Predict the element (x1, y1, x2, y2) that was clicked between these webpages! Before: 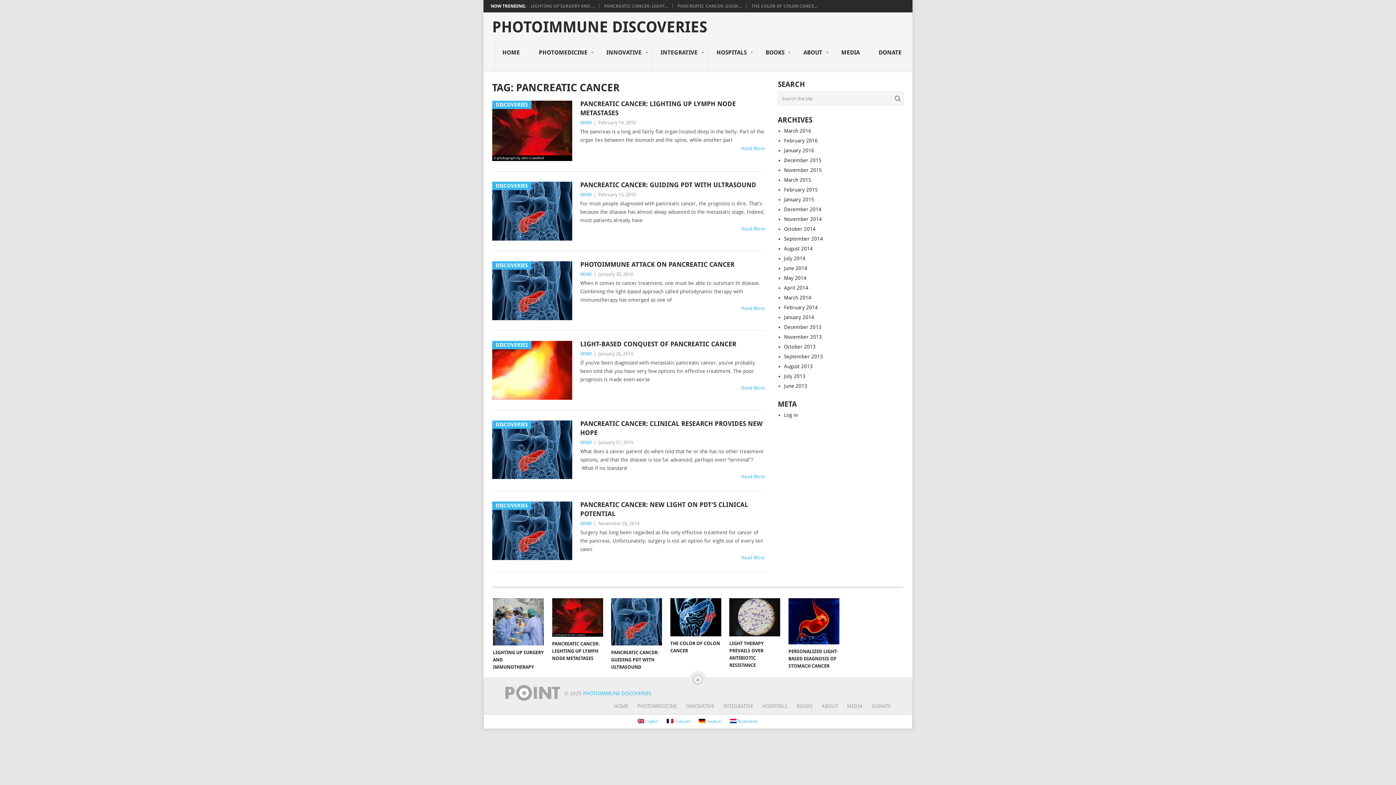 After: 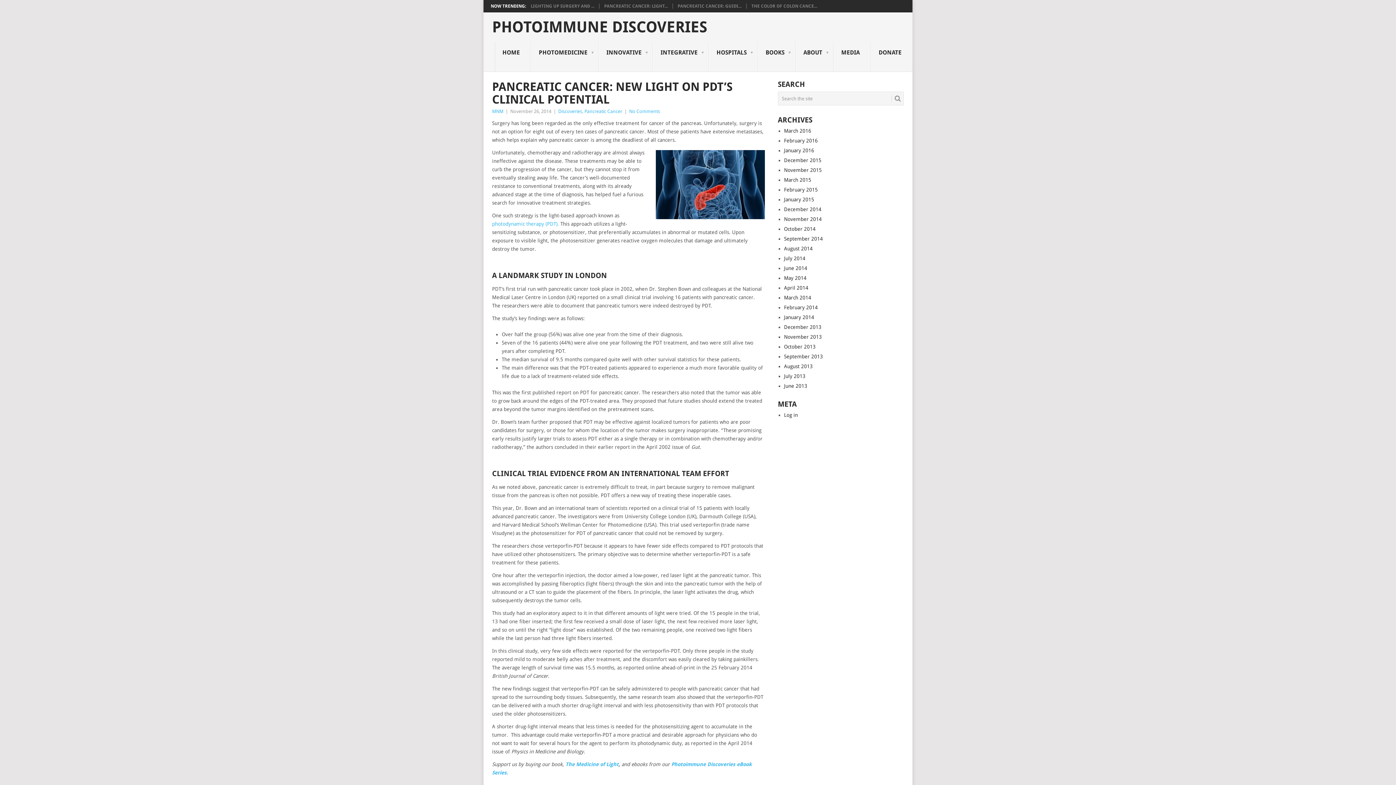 Action: label: DISCOVERIES bbox: (492, 501, 572, 560)